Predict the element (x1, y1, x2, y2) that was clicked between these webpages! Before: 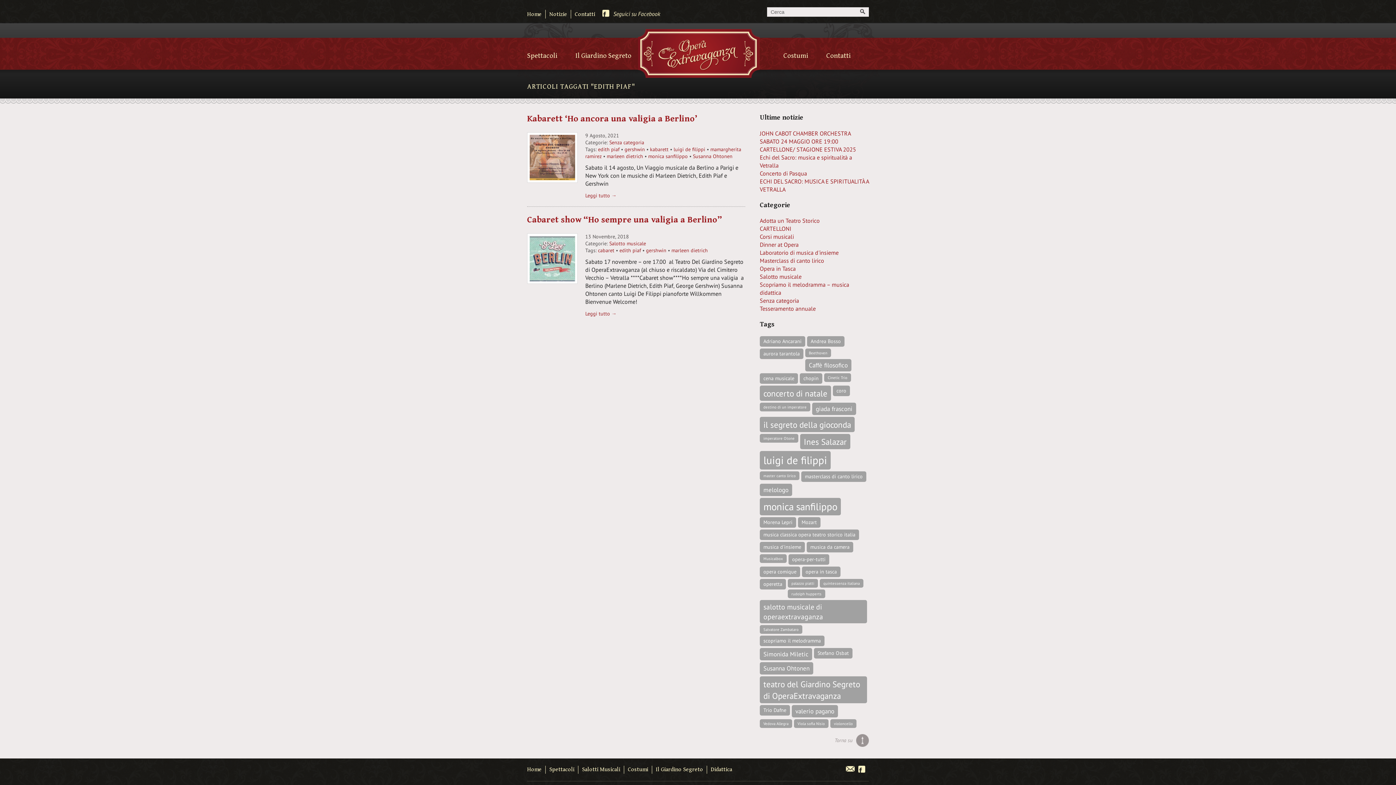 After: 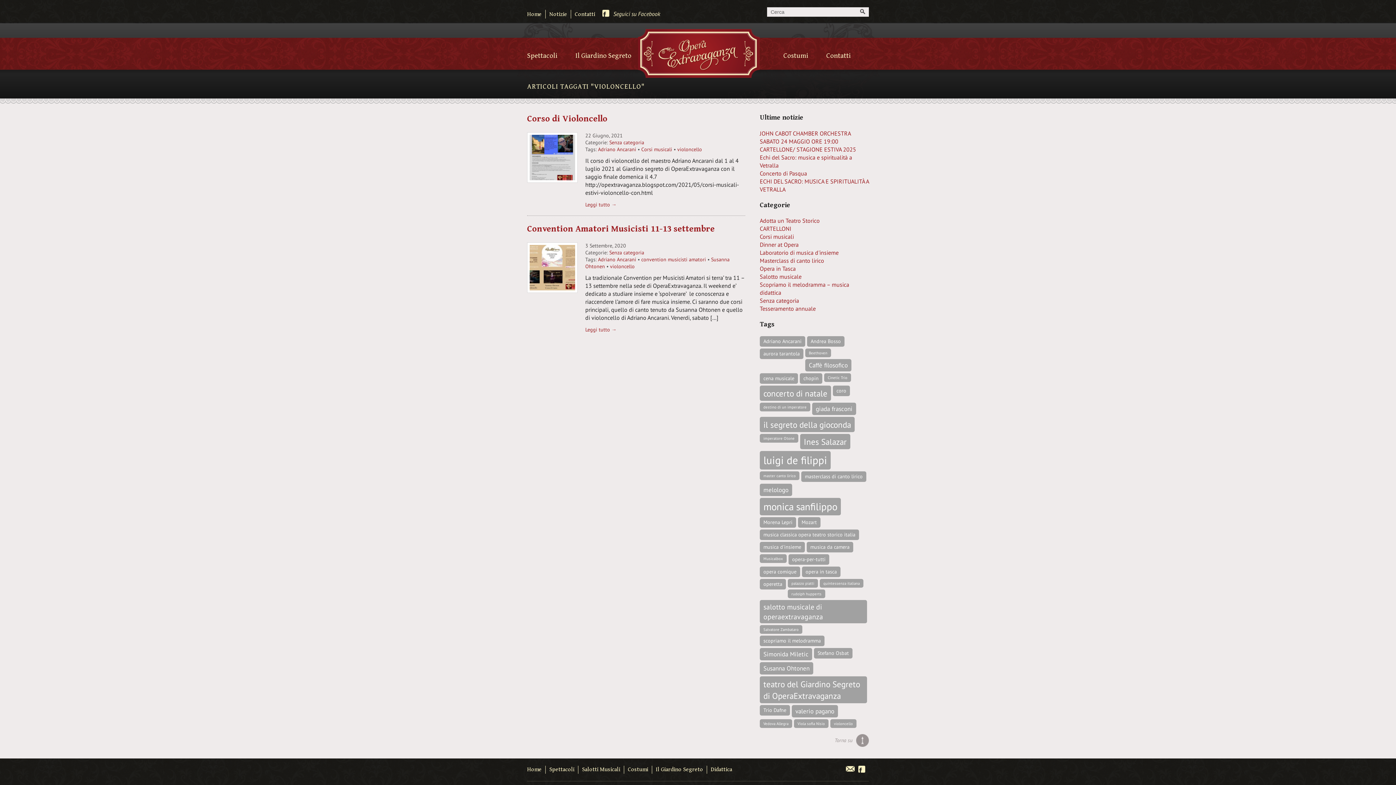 Action: bbox: (830, 719, 856, 728) label: violoncello (2 elementi)